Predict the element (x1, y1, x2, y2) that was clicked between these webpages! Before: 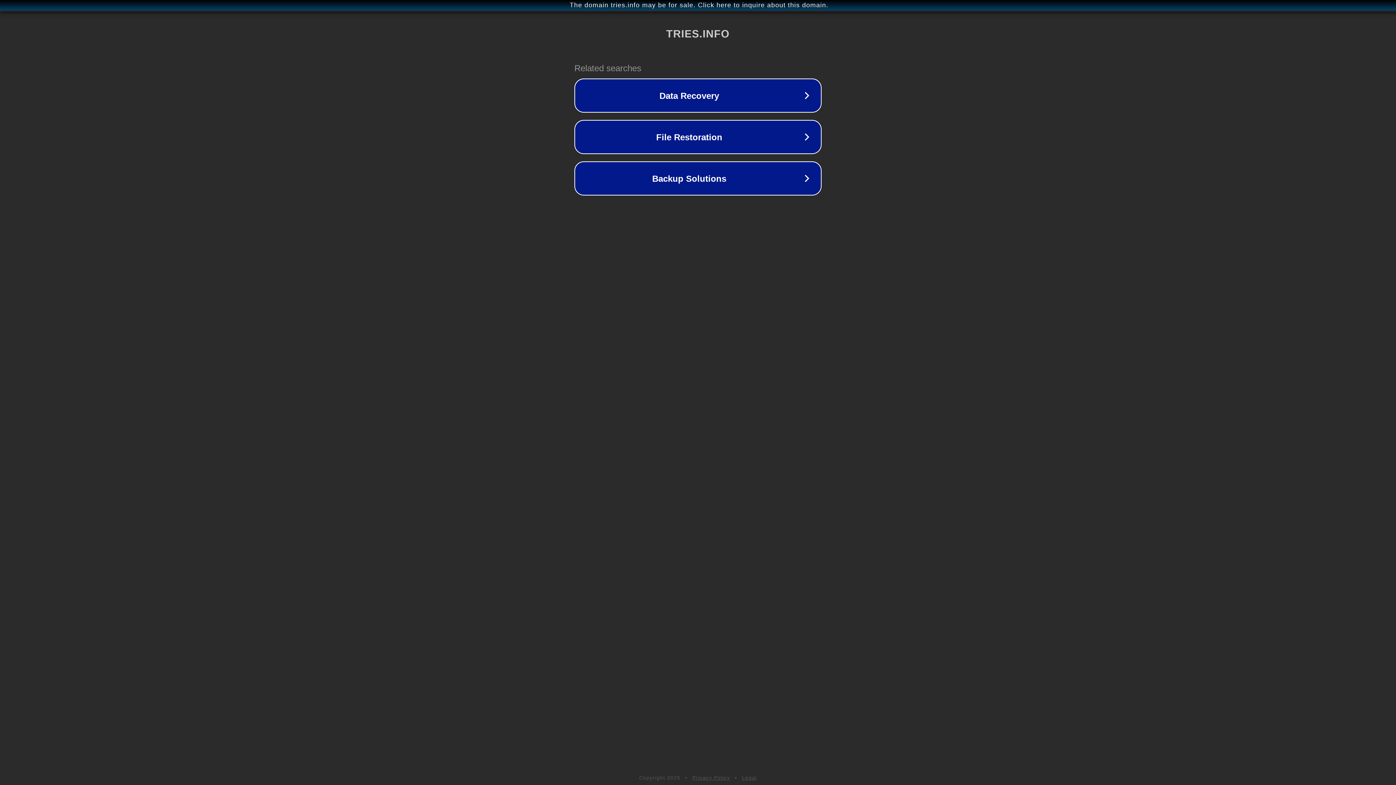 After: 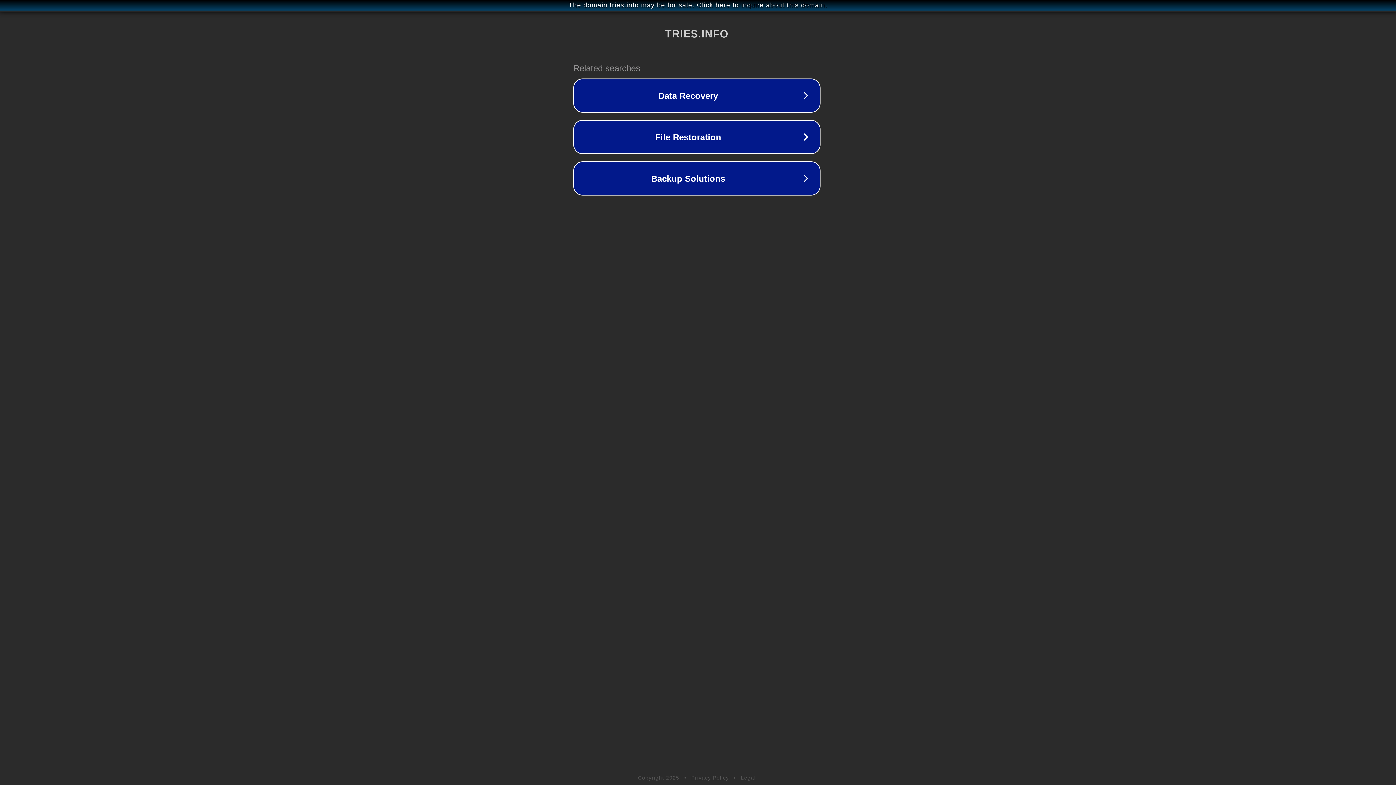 Action: bbox: (1, 1, 1397, 9) label: The domain tries.info may be for sale. Click here to inquire about this domain.